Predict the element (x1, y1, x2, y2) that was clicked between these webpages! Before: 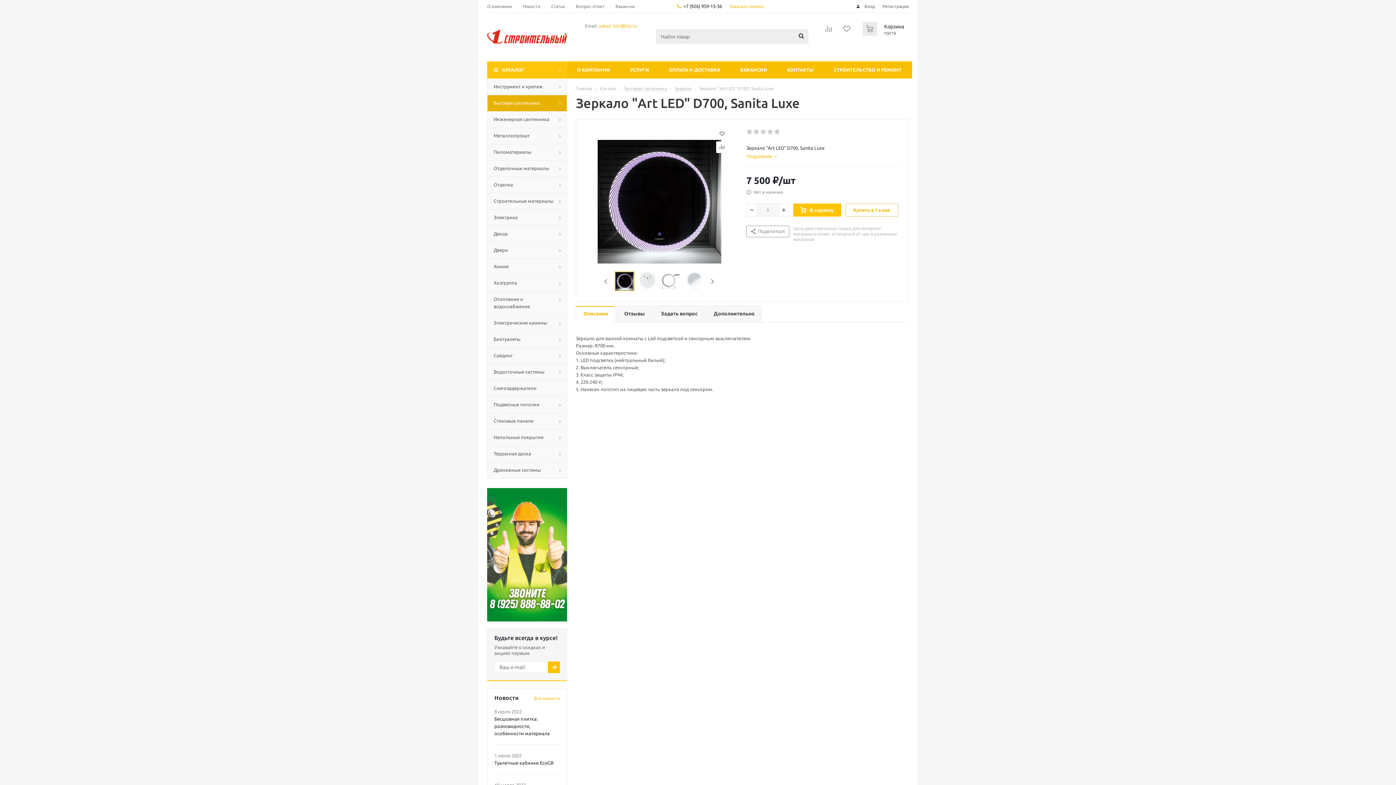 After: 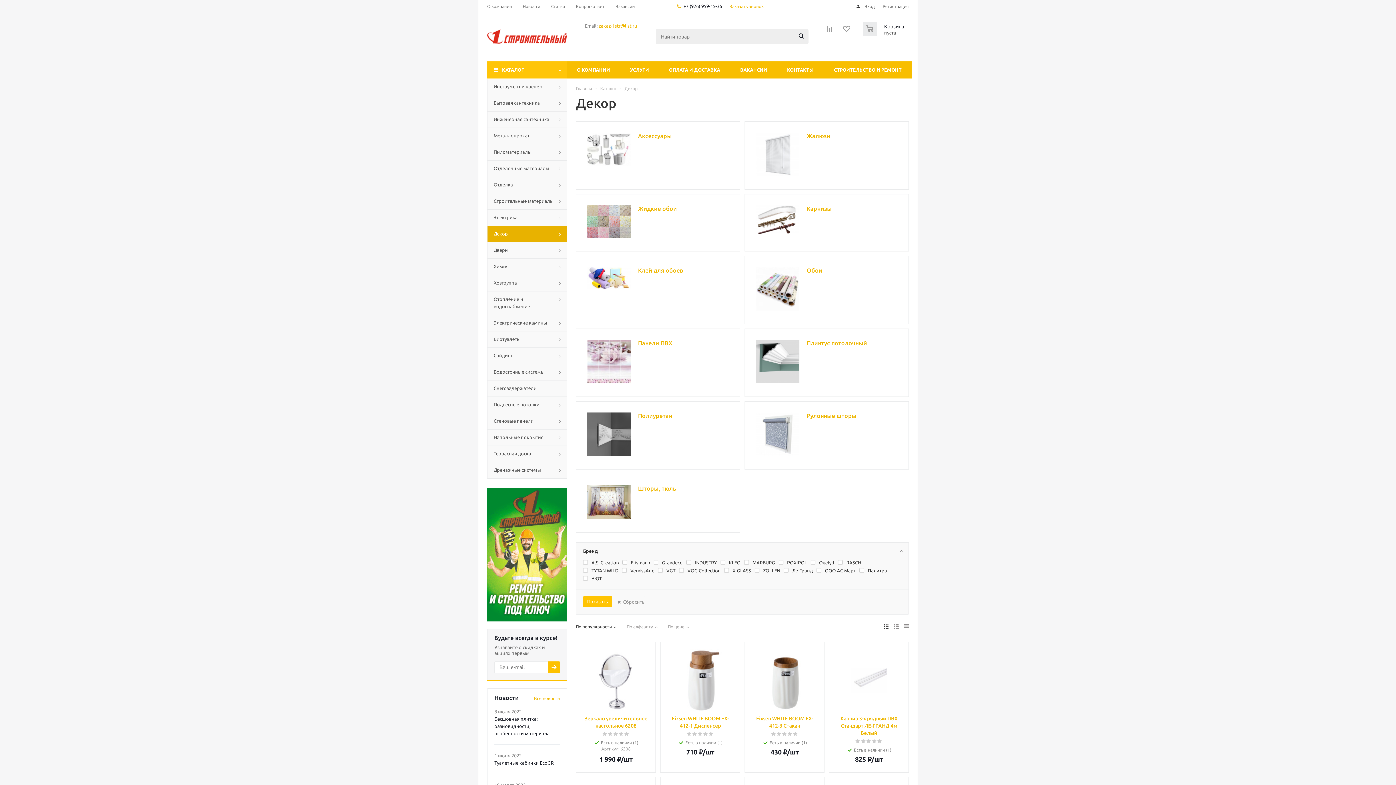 Action: bbox: (487, 225, 567, 242) label: Декор